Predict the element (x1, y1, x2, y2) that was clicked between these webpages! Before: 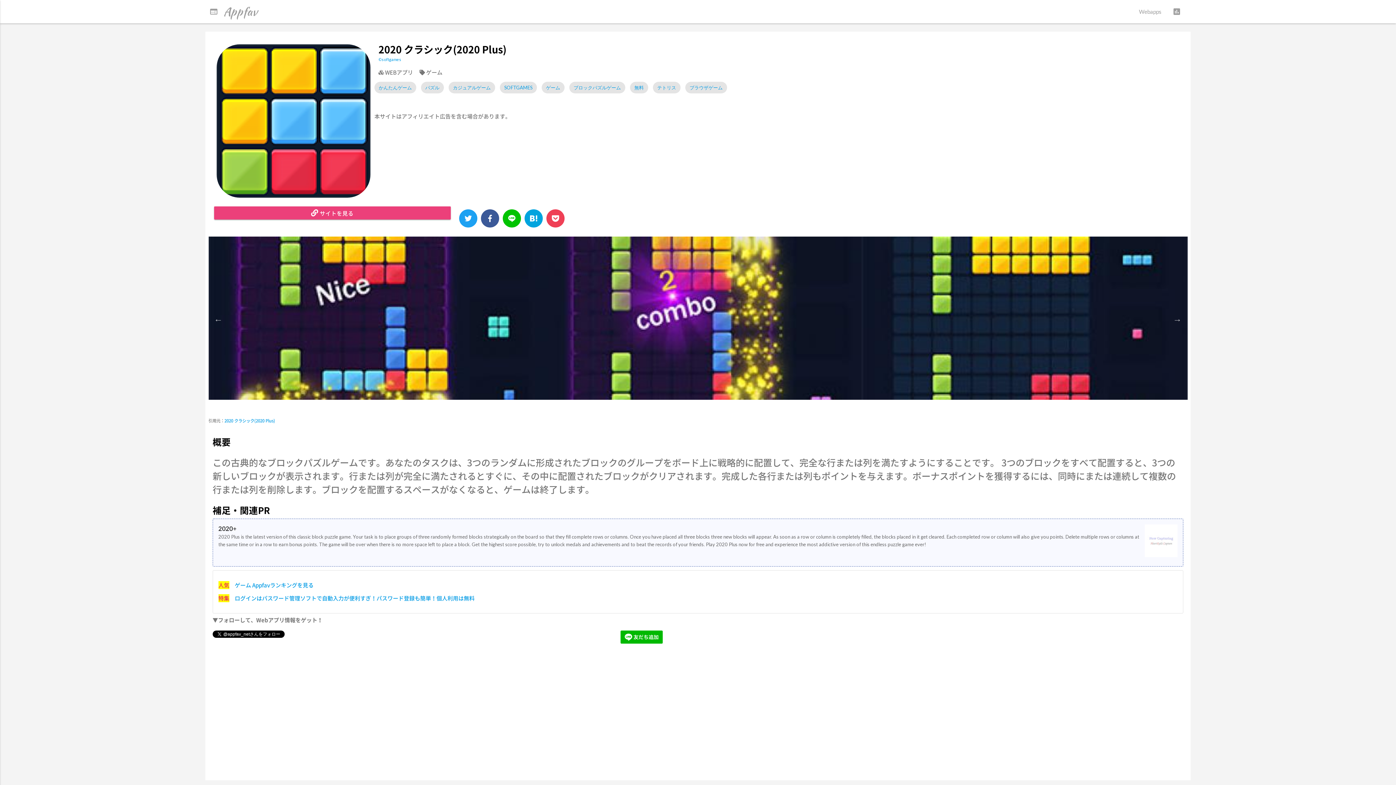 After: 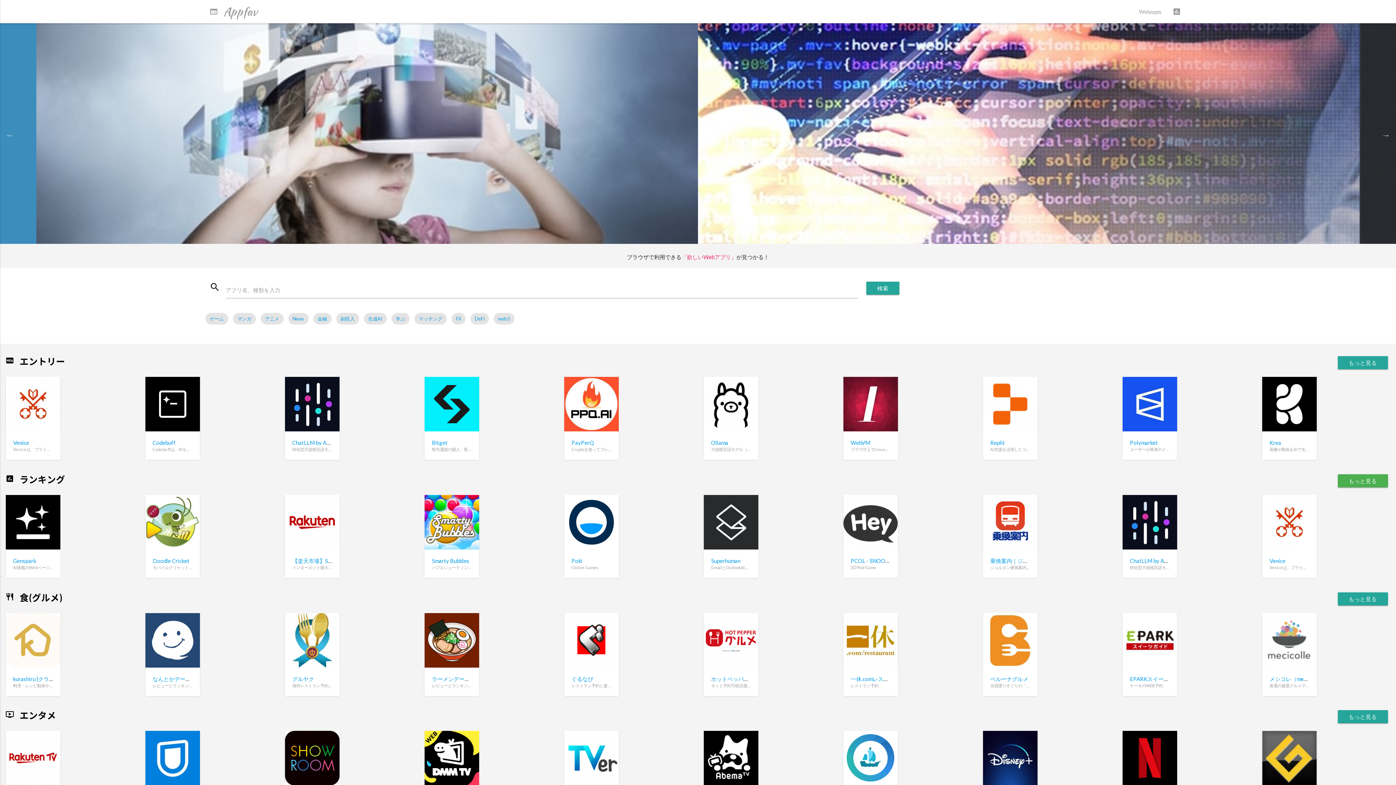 Action: bbox: (209, 0, 257, 23) label: web
Appfav